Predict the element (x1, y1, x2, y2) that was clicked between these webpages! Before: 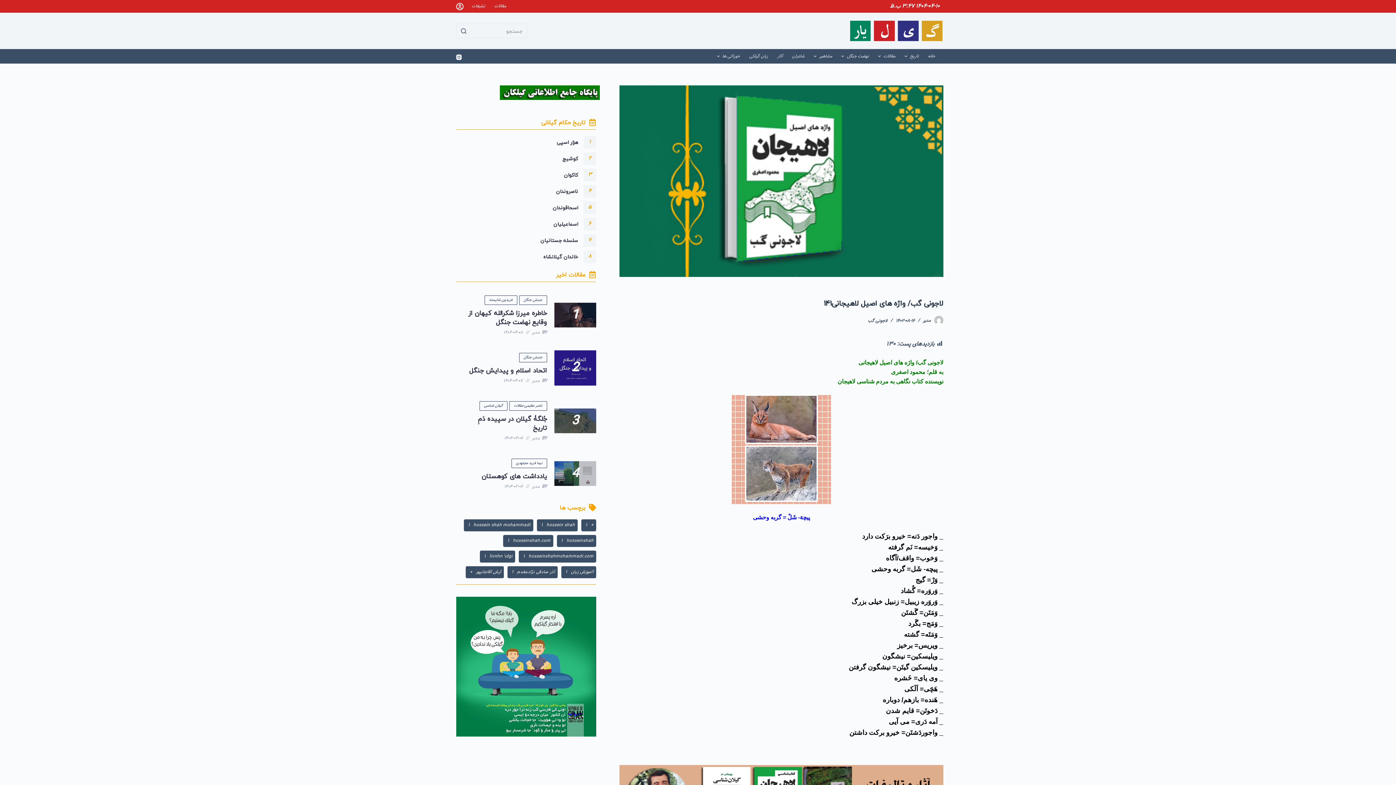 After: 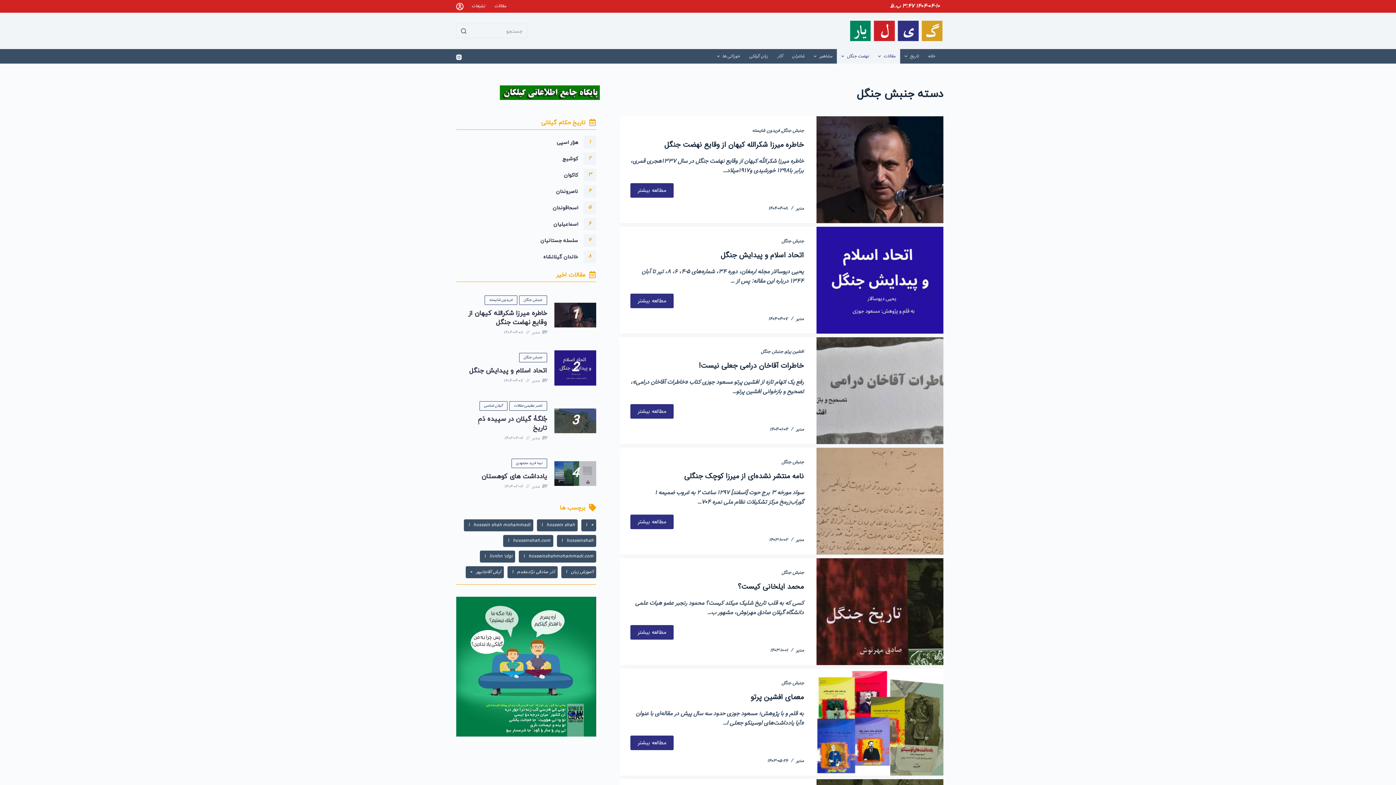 Action: bbox: (519, 353, 547, 362) label: جنبش جنگل